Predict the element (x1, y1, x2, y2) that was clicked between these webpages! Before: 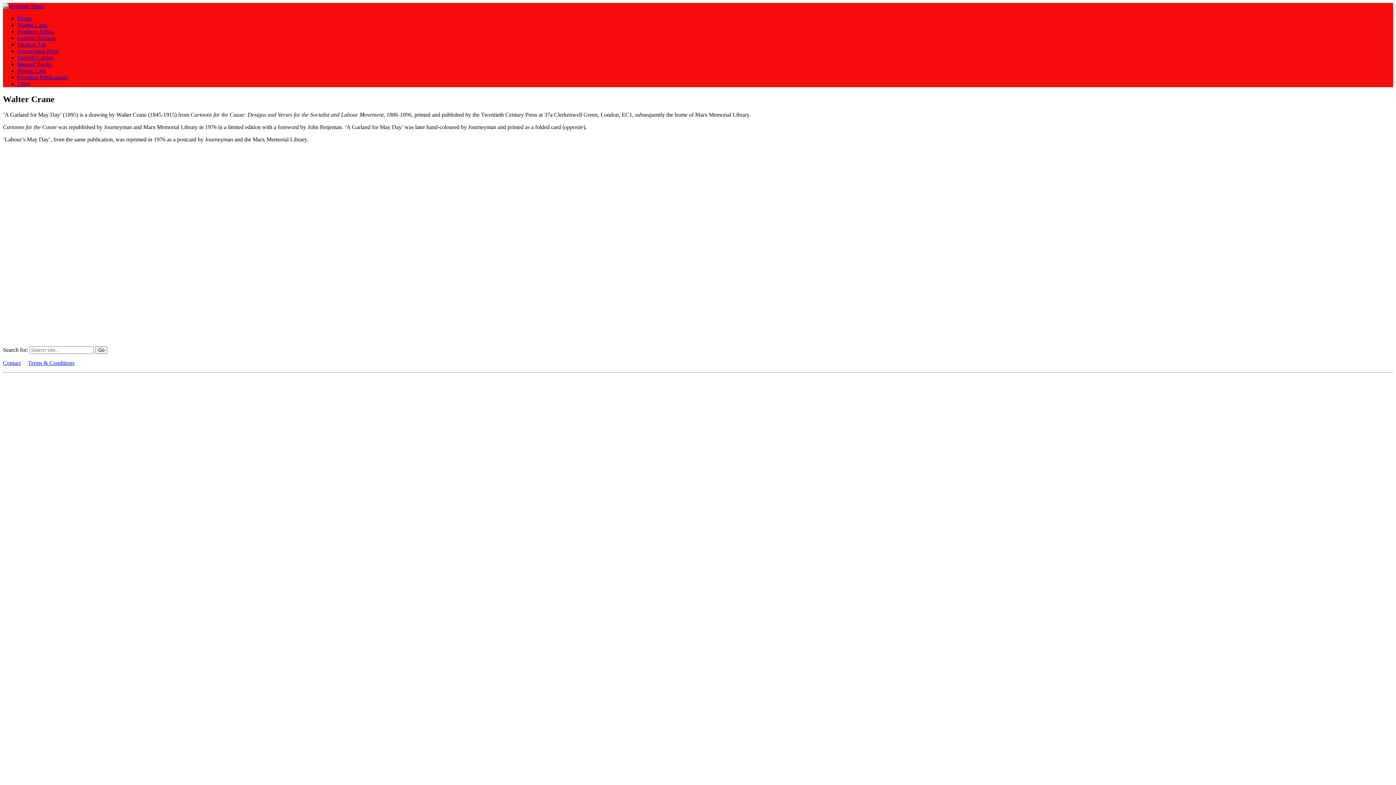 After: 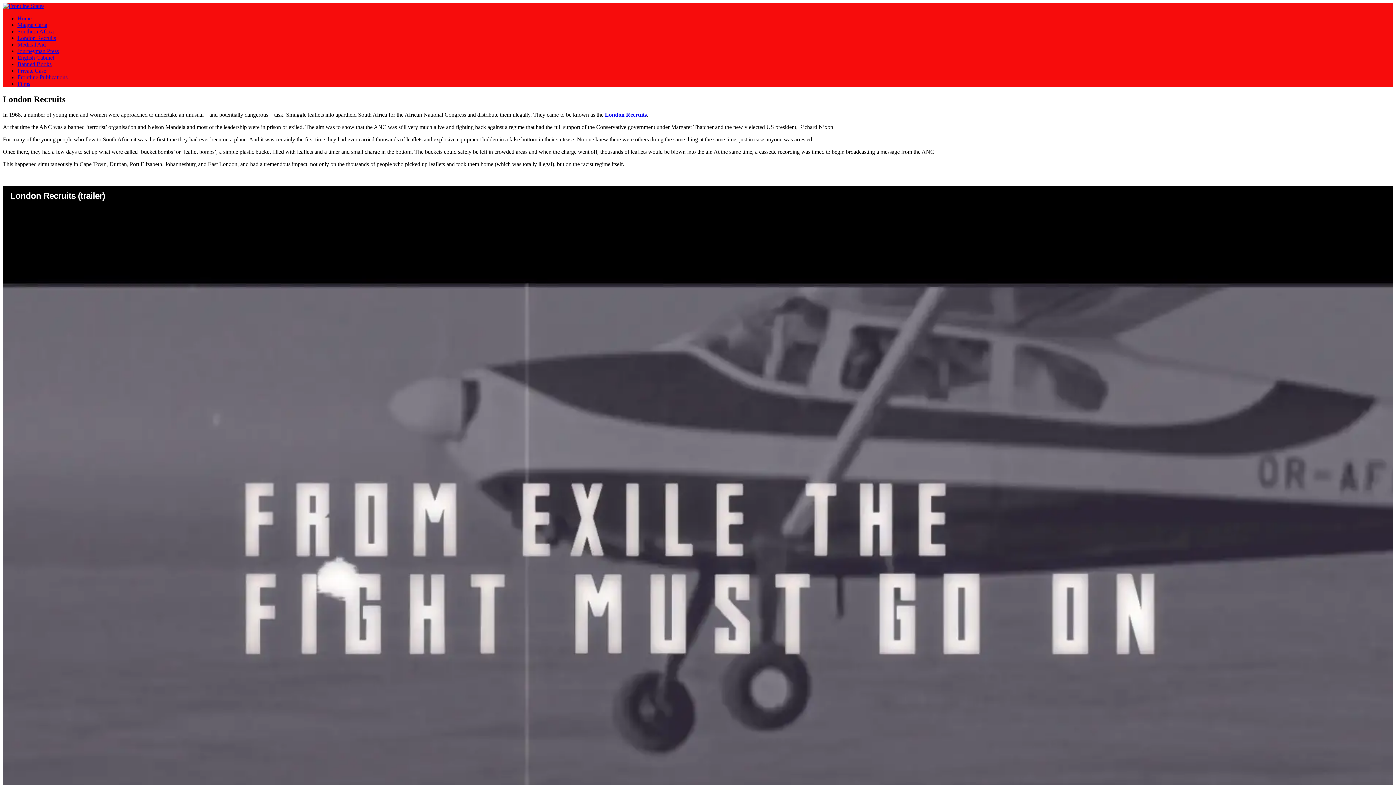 Action: label: London Recruits bbox: (17, 34, 56, 41)